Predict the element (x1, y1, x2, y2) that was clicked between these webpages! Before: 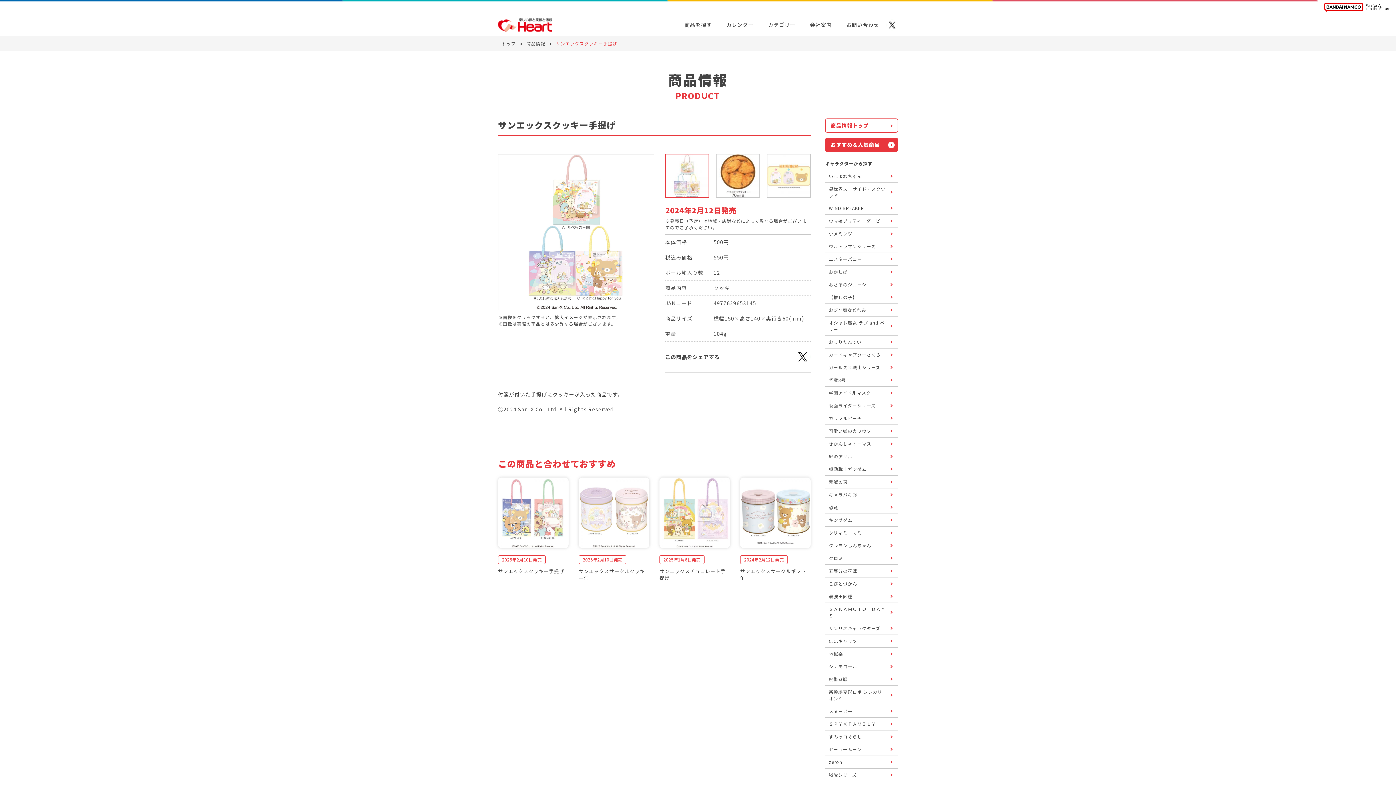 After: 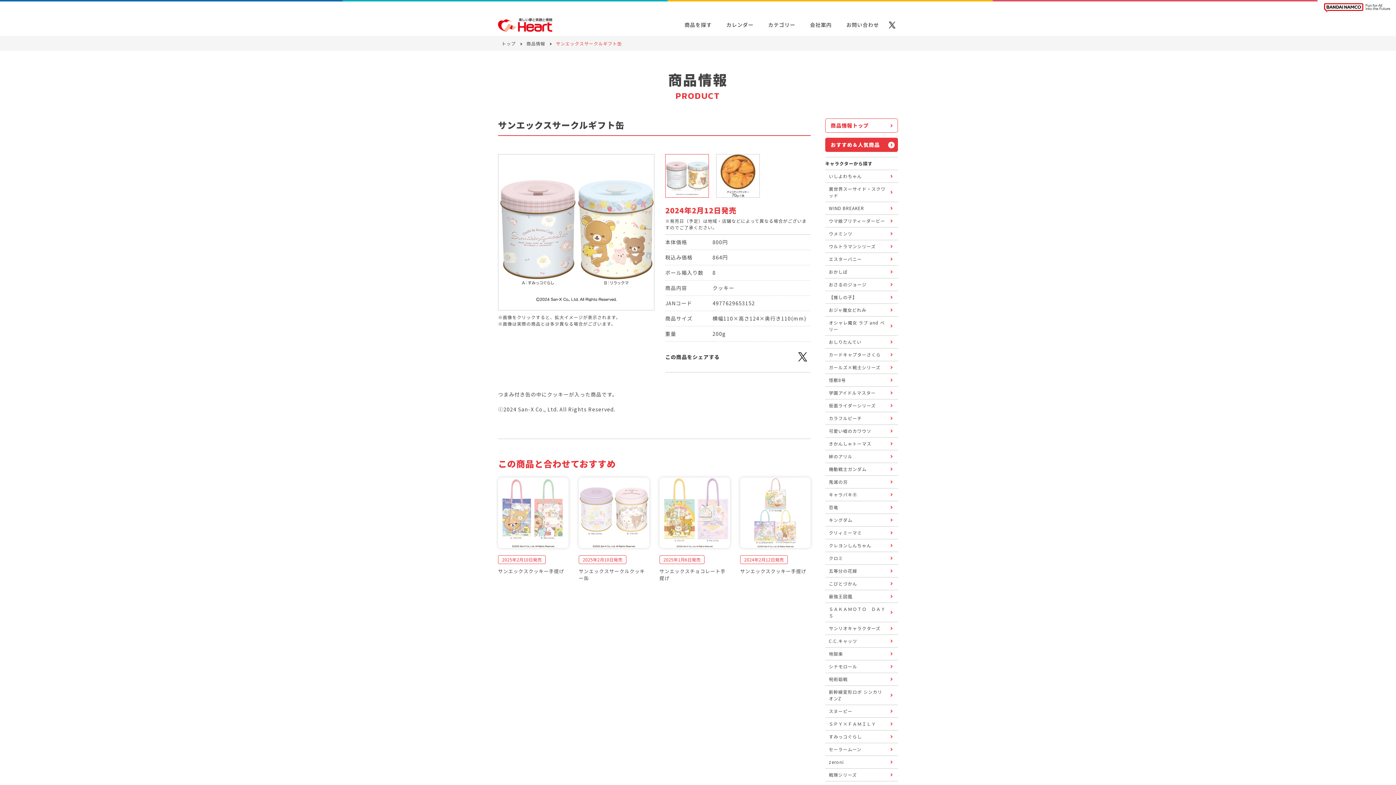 Action: bbox: (740, 477, 810, 581) label:  

2024年2月12日発売

サンエックスサークルギフト缶